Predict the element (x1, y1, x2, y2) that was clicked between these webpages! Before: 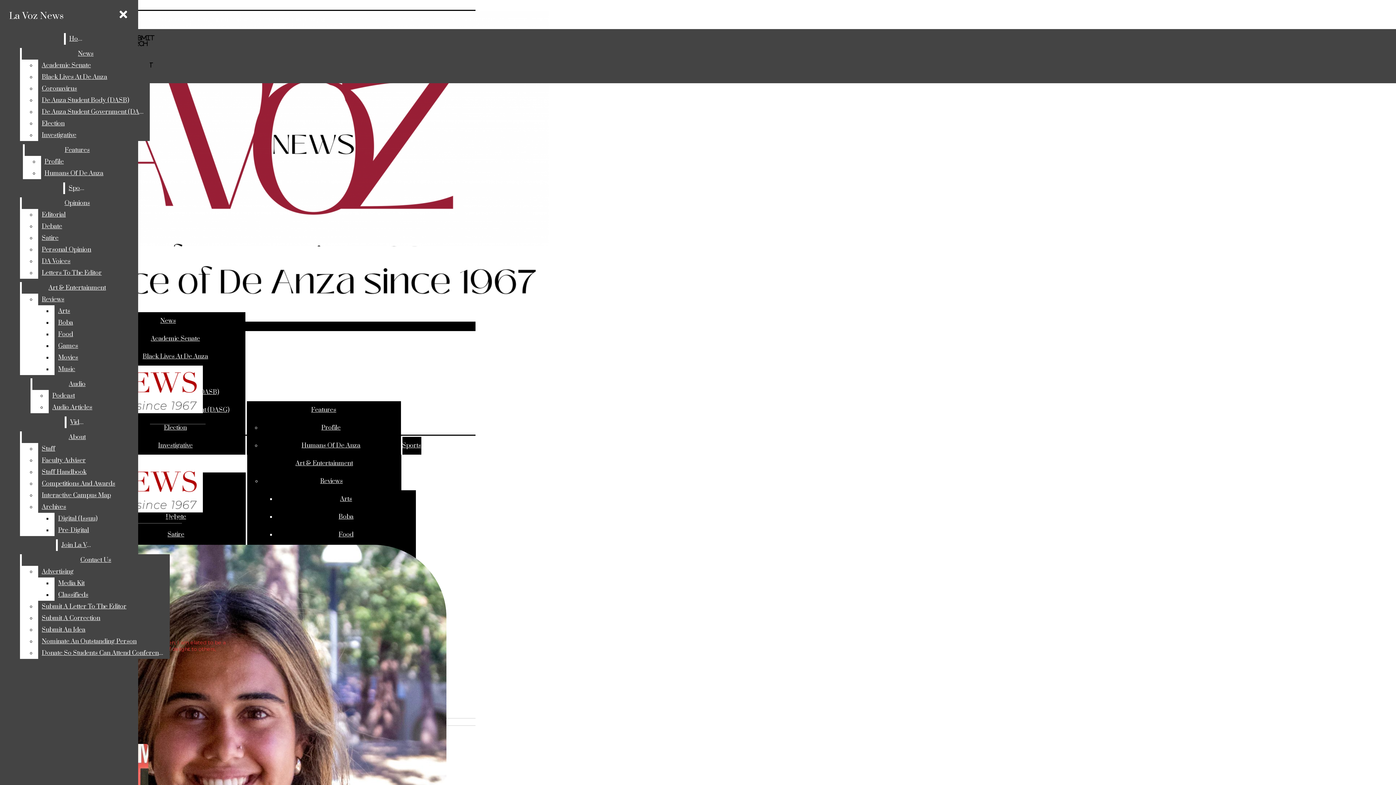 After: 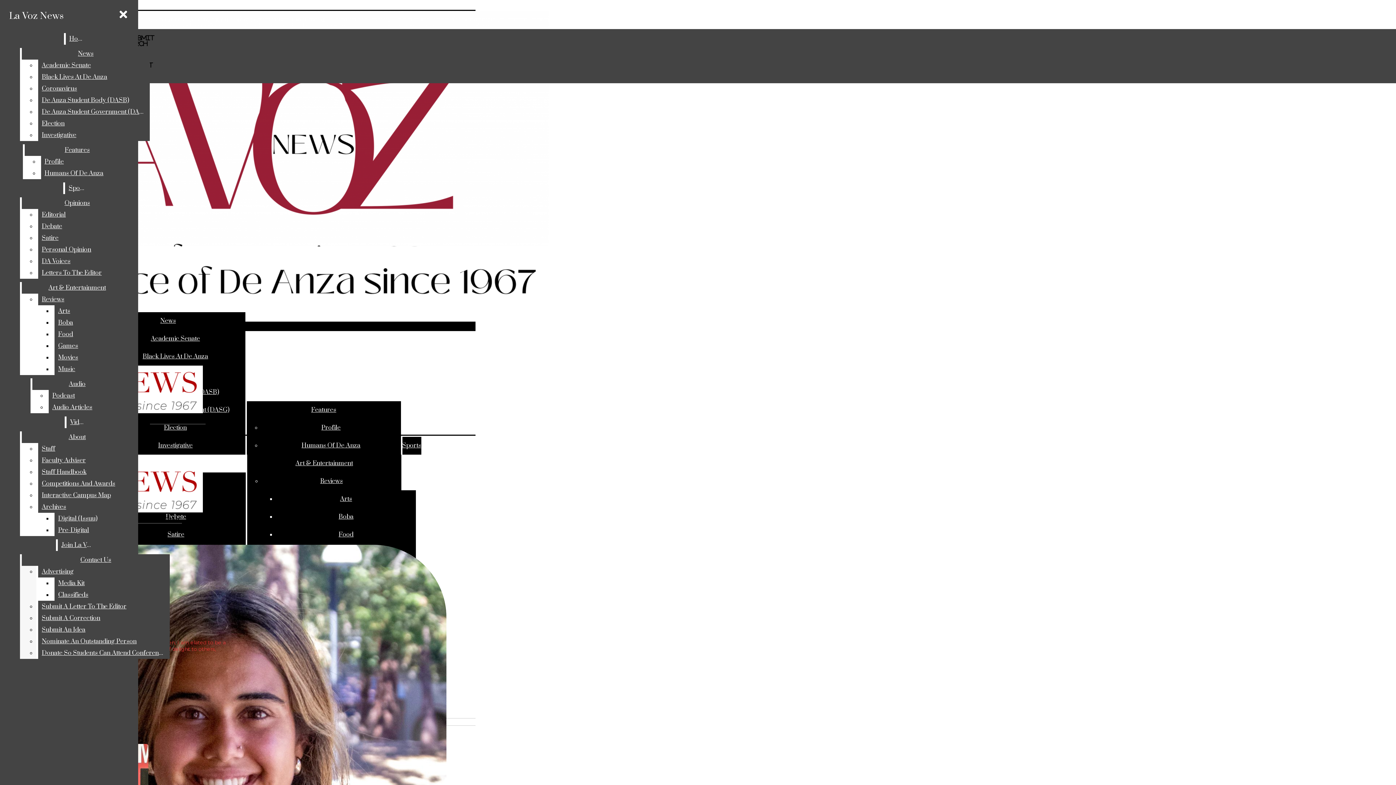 Action: bbox: (38, 636, 169, 647) label: Nominate An Outstanding Person